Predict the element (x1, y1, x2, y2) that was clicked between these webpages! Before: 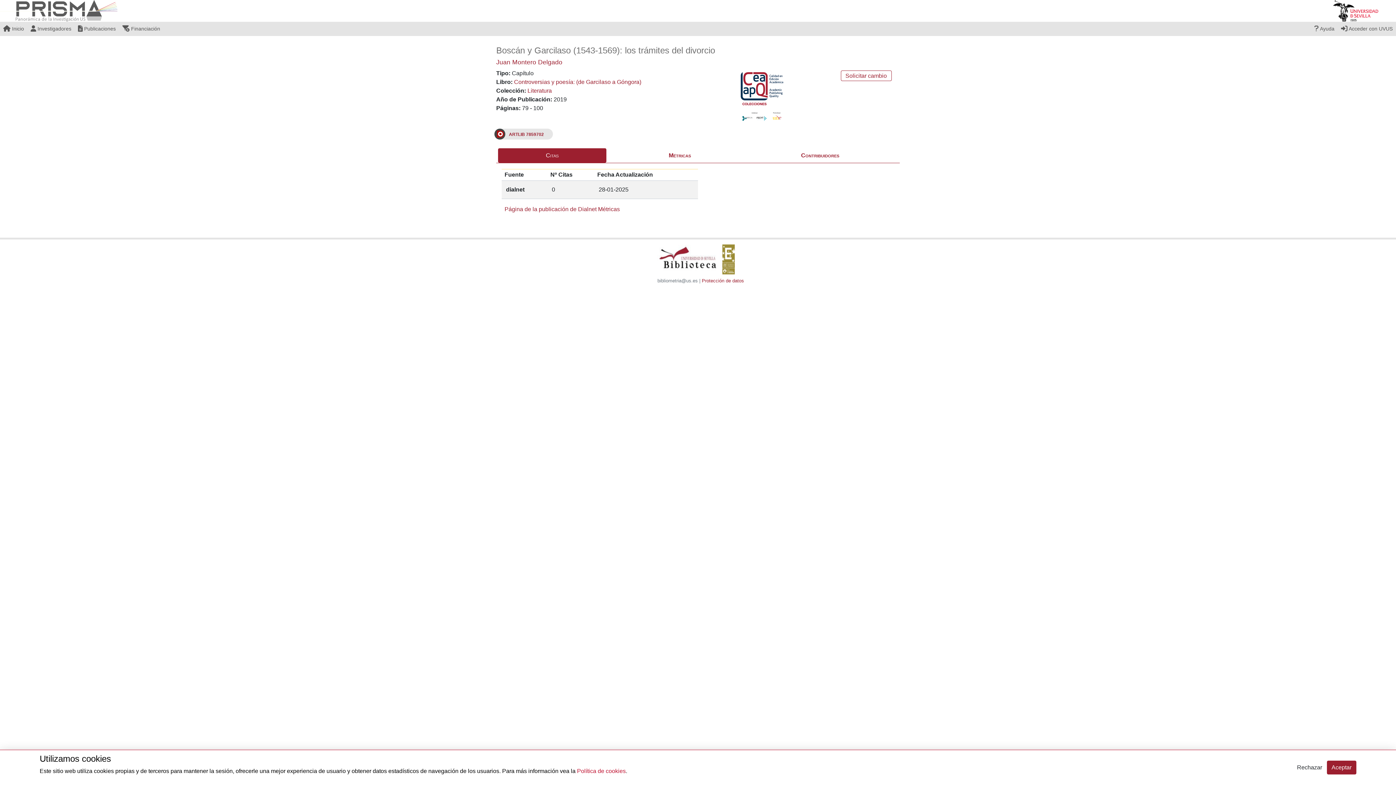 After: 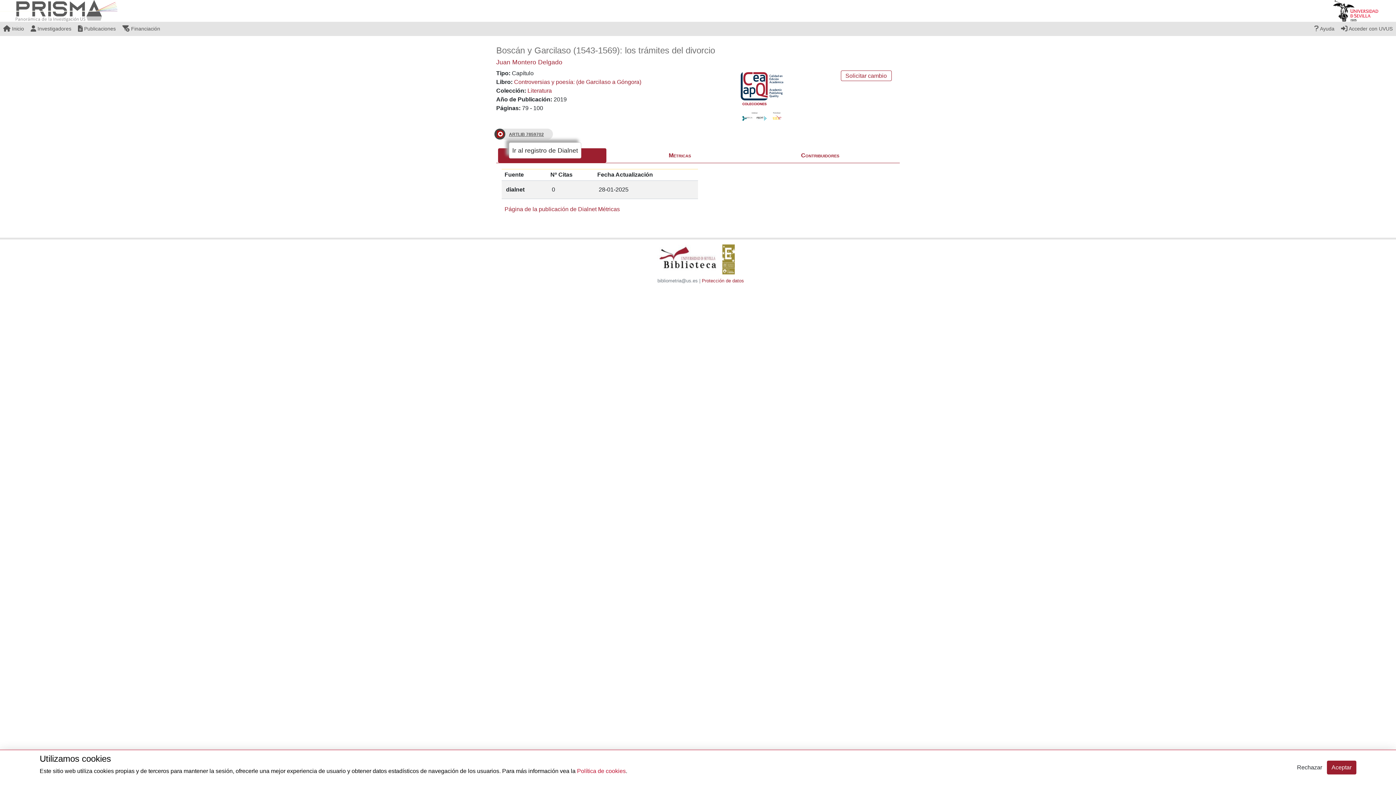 Action: bbox: (509, 131, 544, 137) label: ARTLIB 7859702